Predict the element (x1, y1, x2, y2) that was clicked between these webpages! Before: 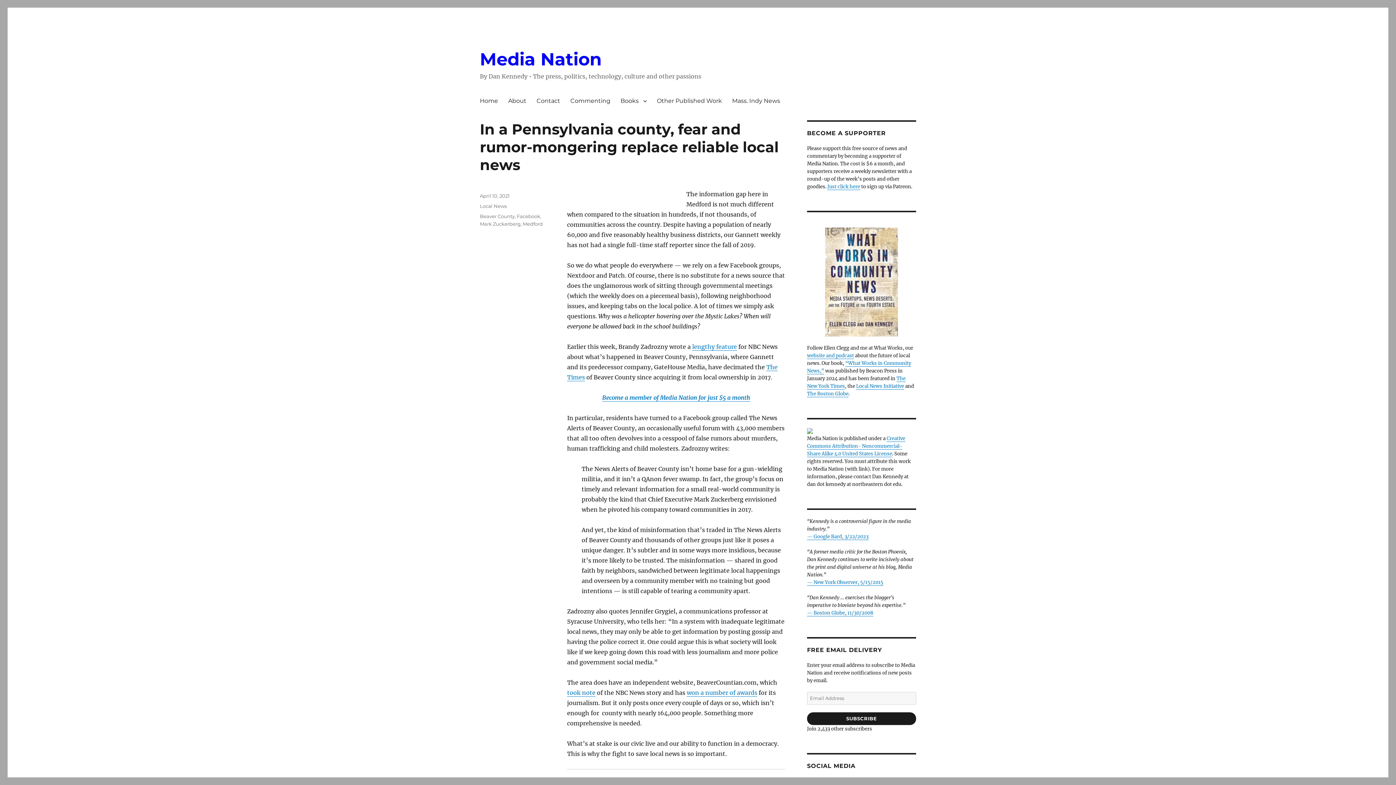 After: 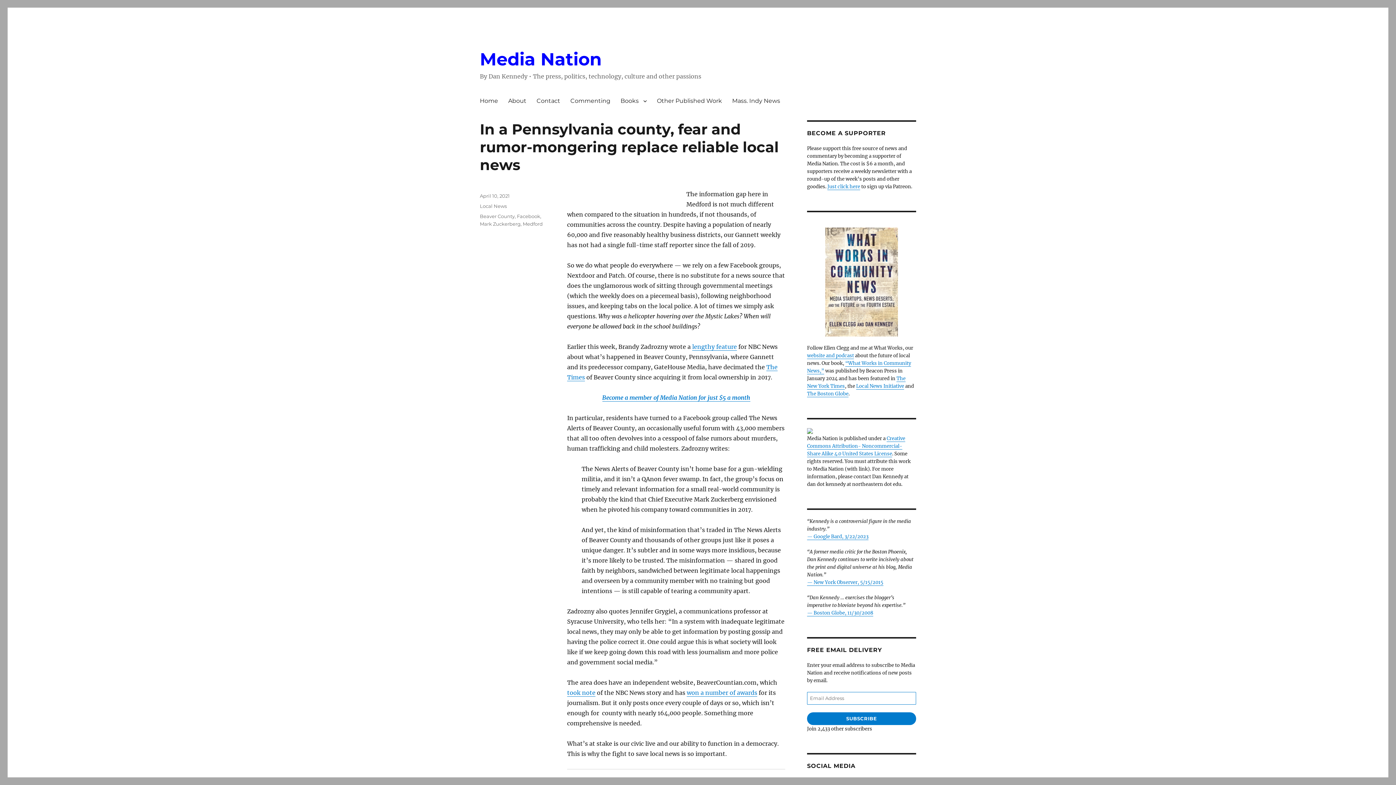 Action: label: SUBSCRIBE bbox: (807, 712, 916, 725)